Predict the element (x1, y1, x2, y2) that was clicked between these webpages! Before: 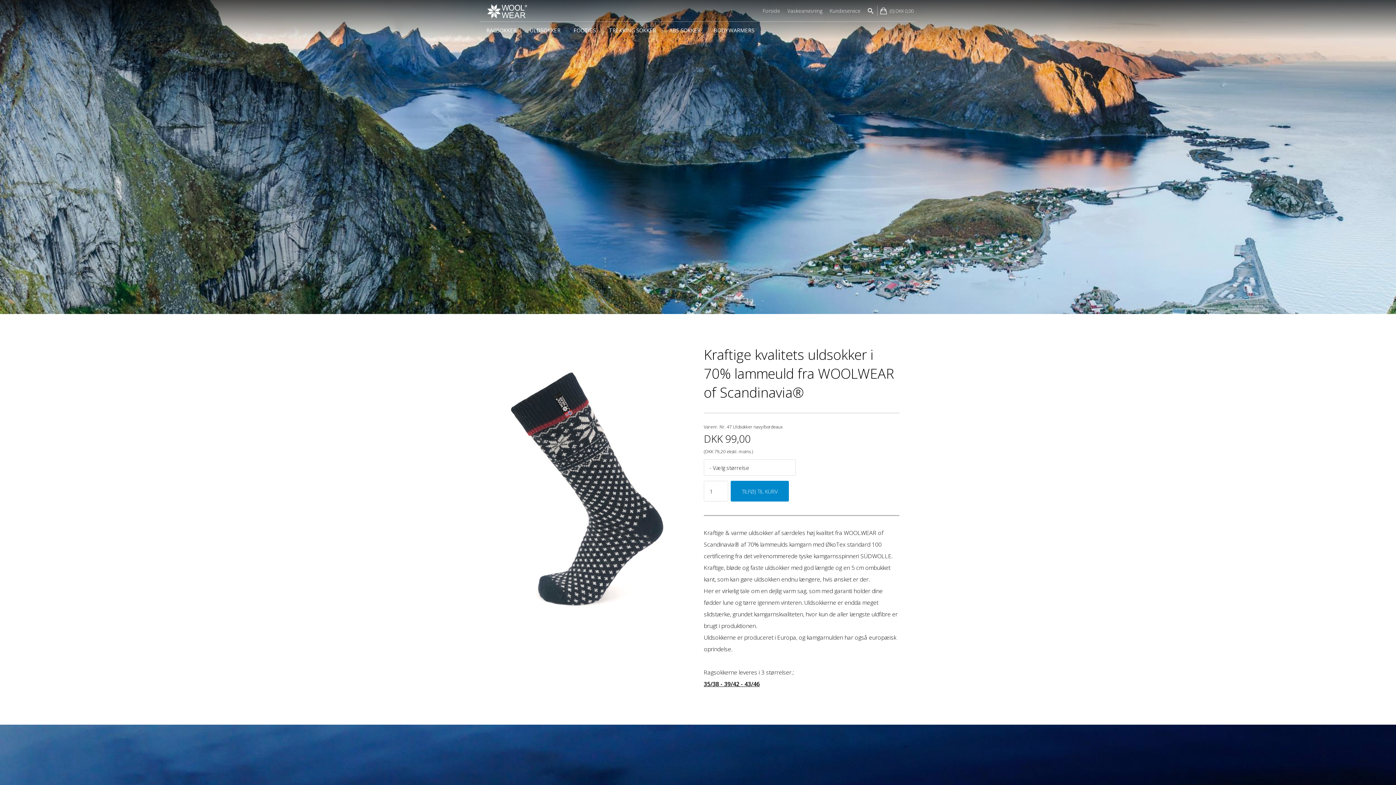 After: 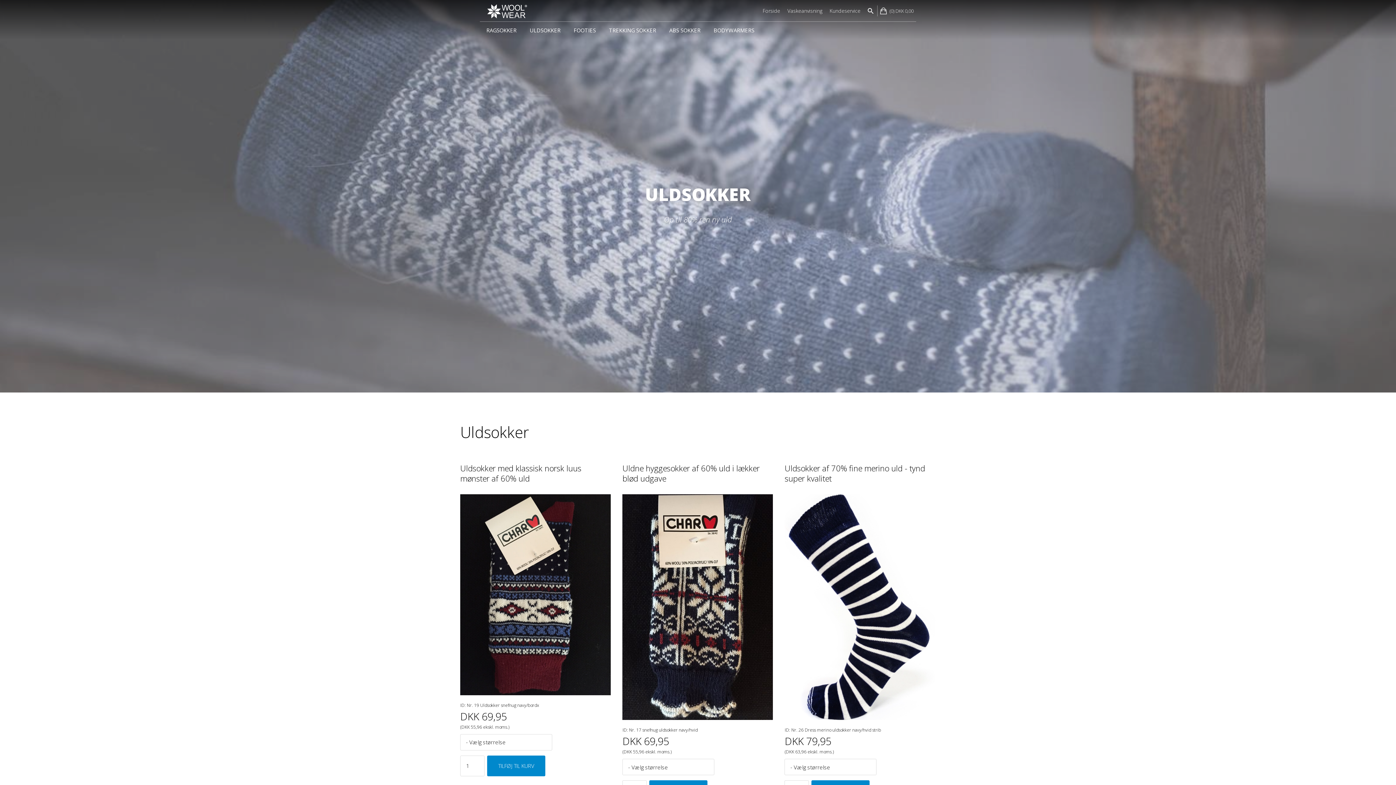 Action: bbox: (523, 21, 567, 38) label: ULDSOKKER